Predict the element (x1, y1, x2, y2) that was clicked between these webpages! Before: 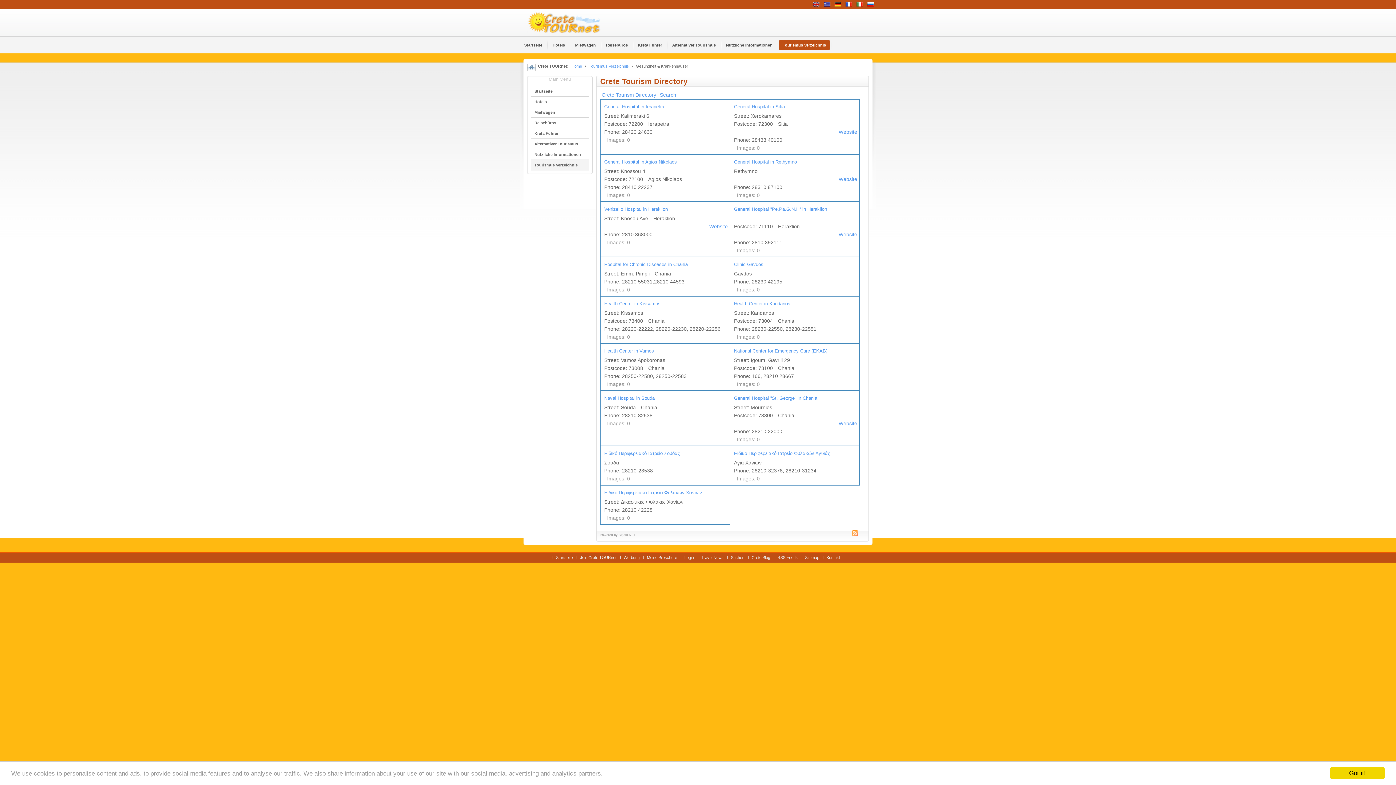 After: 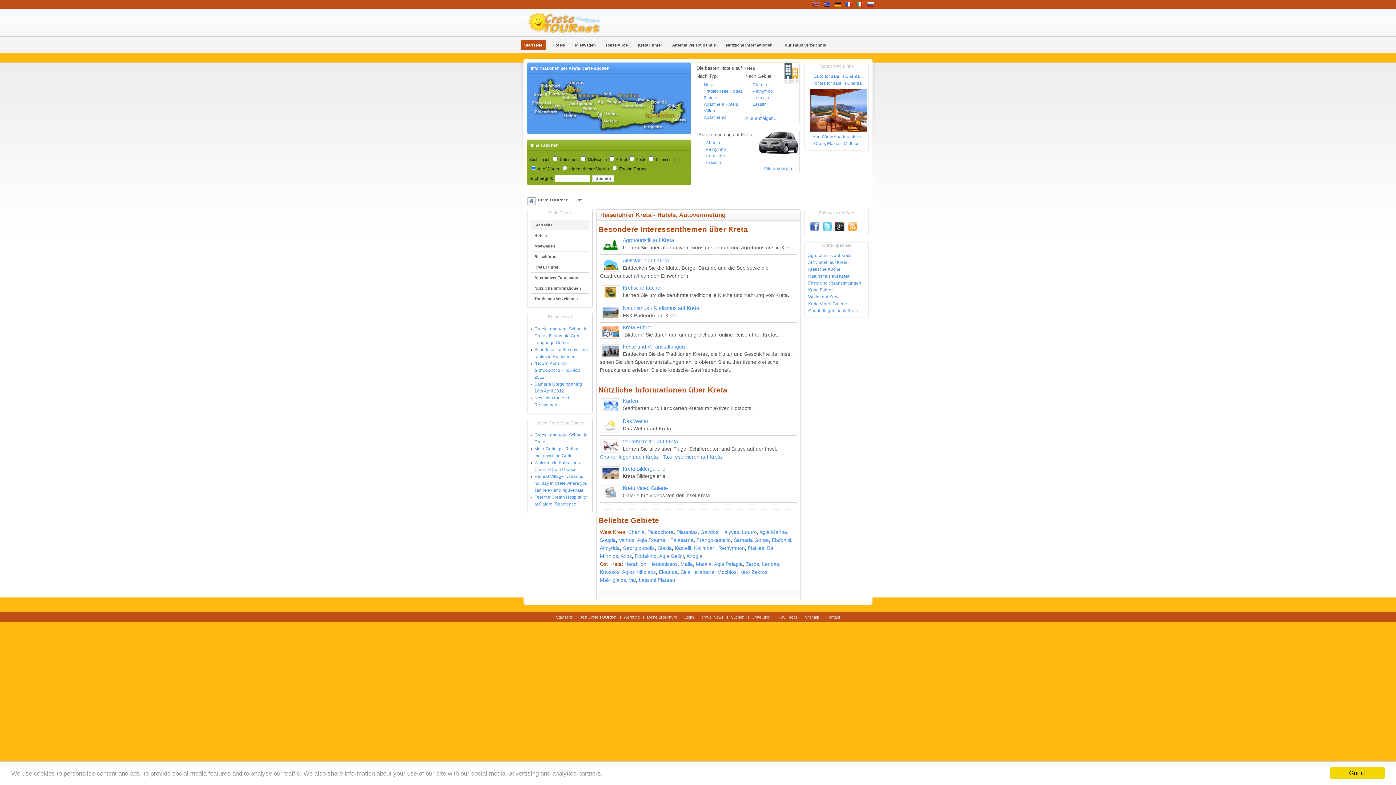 Action: label: Crete TOURnet - Greece bbox: (527, 9, 618, 35)